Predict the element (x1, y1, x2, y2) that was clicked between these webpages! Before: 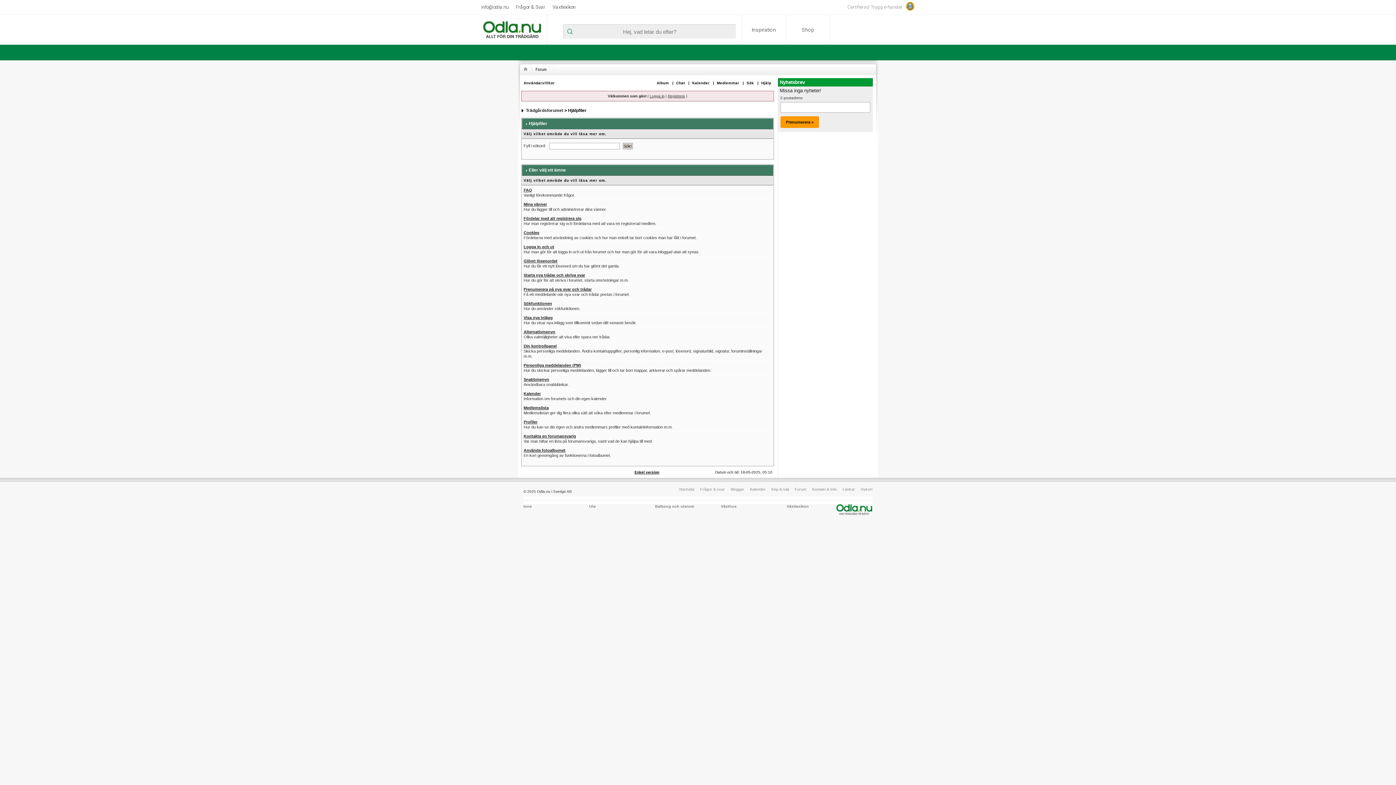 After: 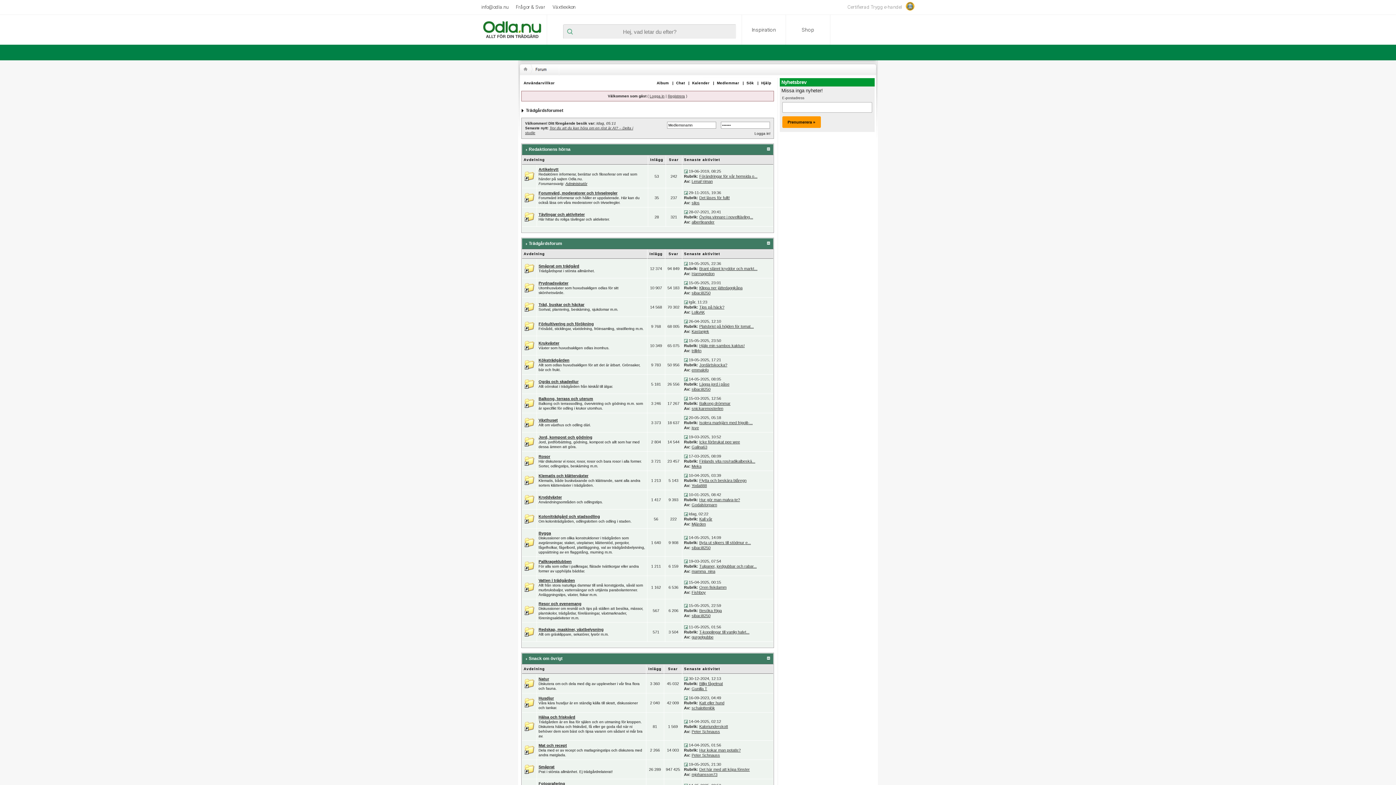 Action: label: Trädgårdsforumet bbox: (526, 108, 563, 113)